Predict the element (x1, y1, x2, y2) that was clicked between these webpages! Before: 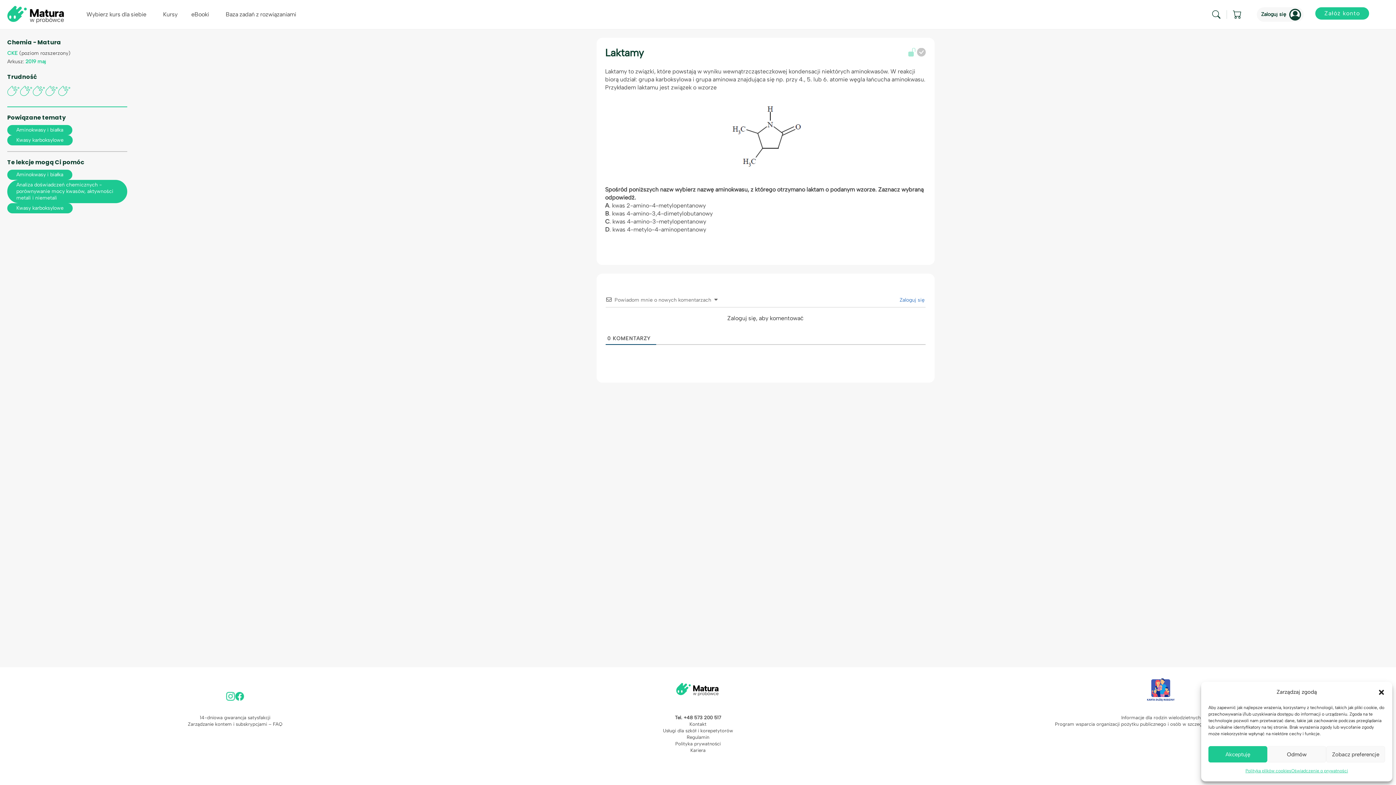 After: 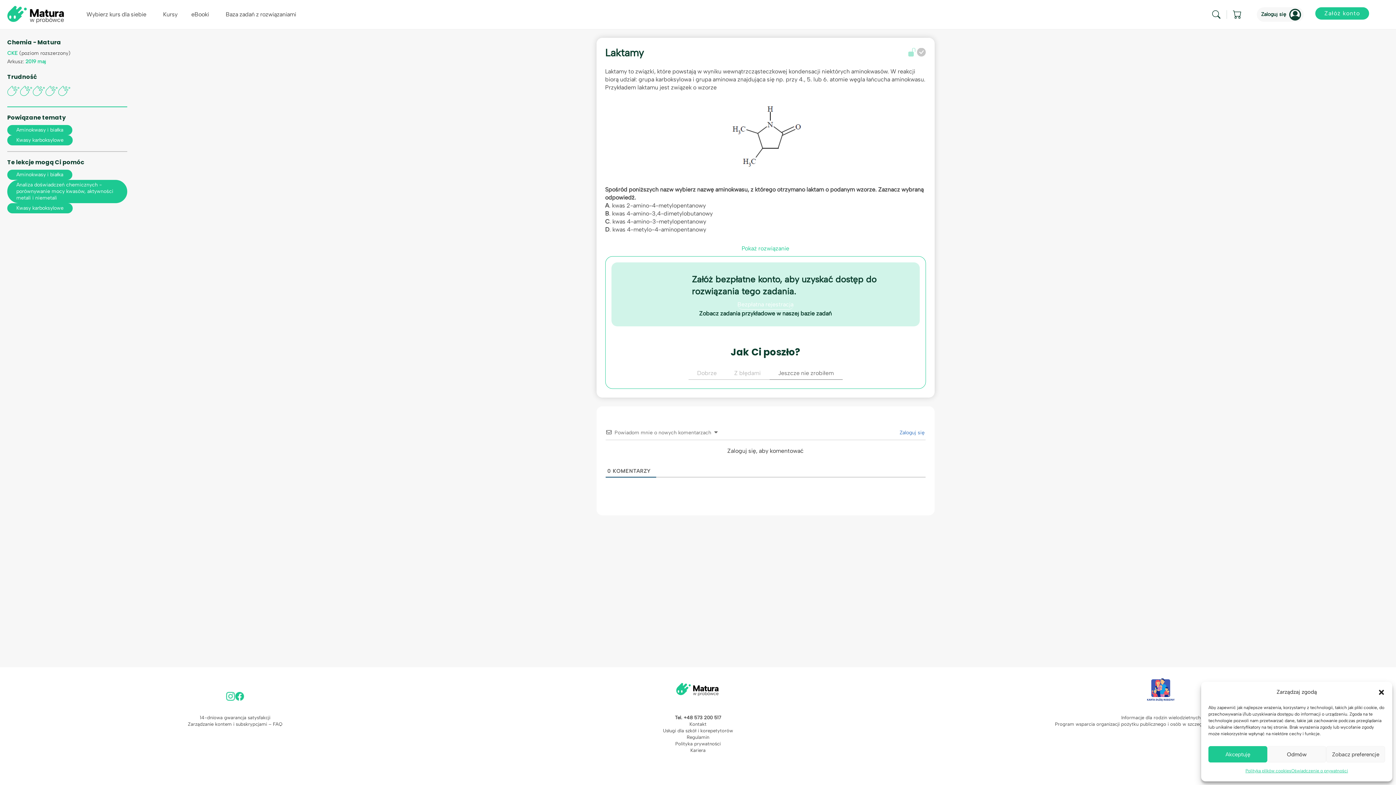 Action: label: Pokaż rozwiązanie bbox: (741, 243, 789, 253)